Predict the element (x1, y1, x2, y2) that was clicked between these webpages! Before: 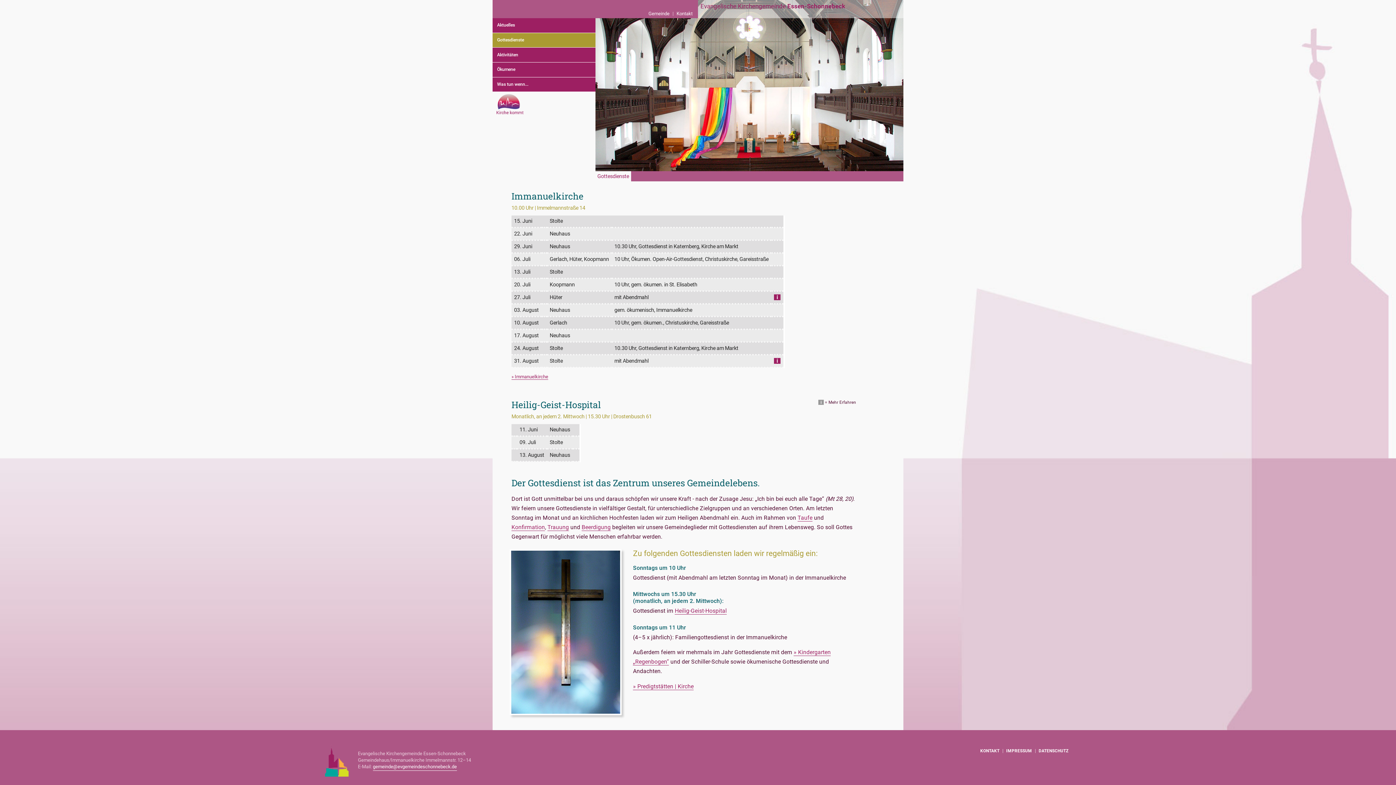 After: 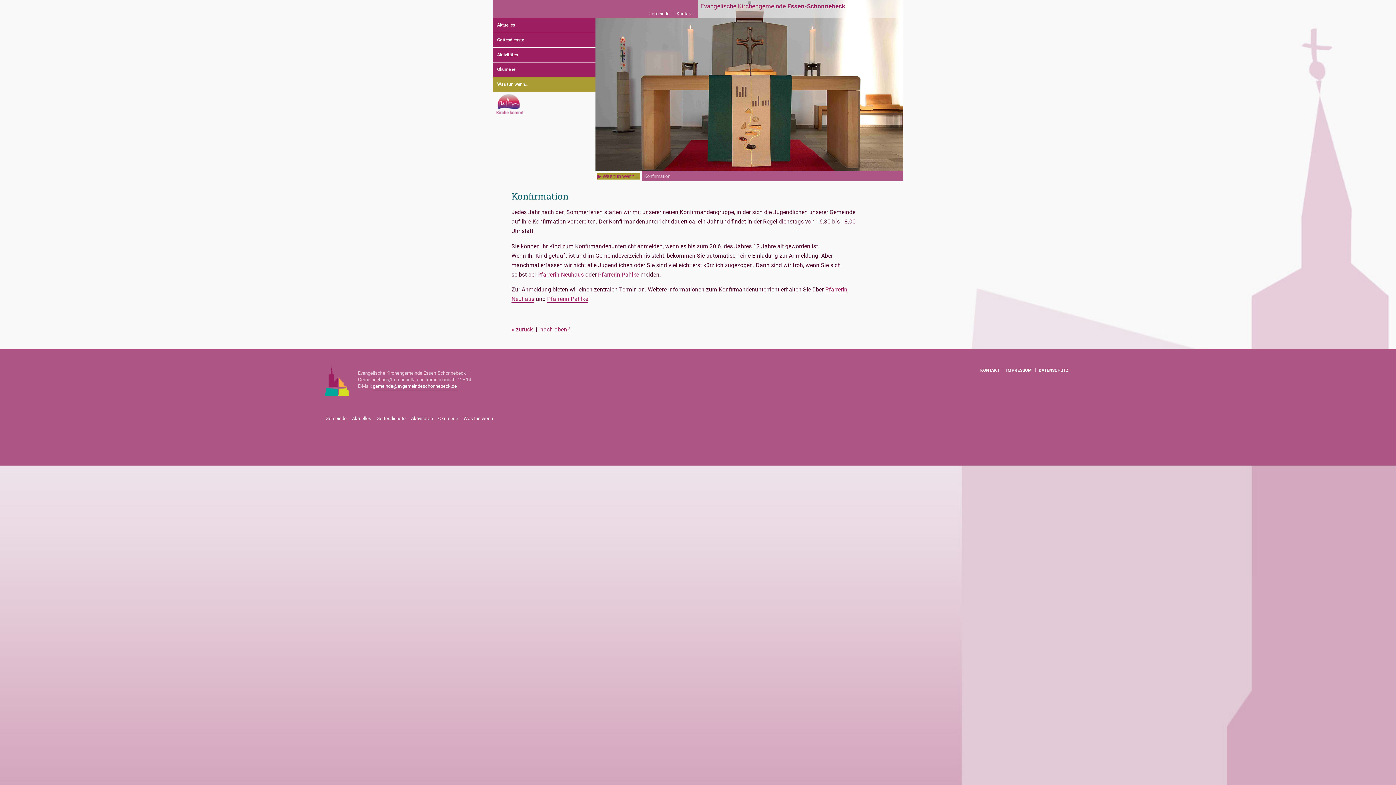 Action: label: Konfirmation bbox: (511, 524, 545, 531)